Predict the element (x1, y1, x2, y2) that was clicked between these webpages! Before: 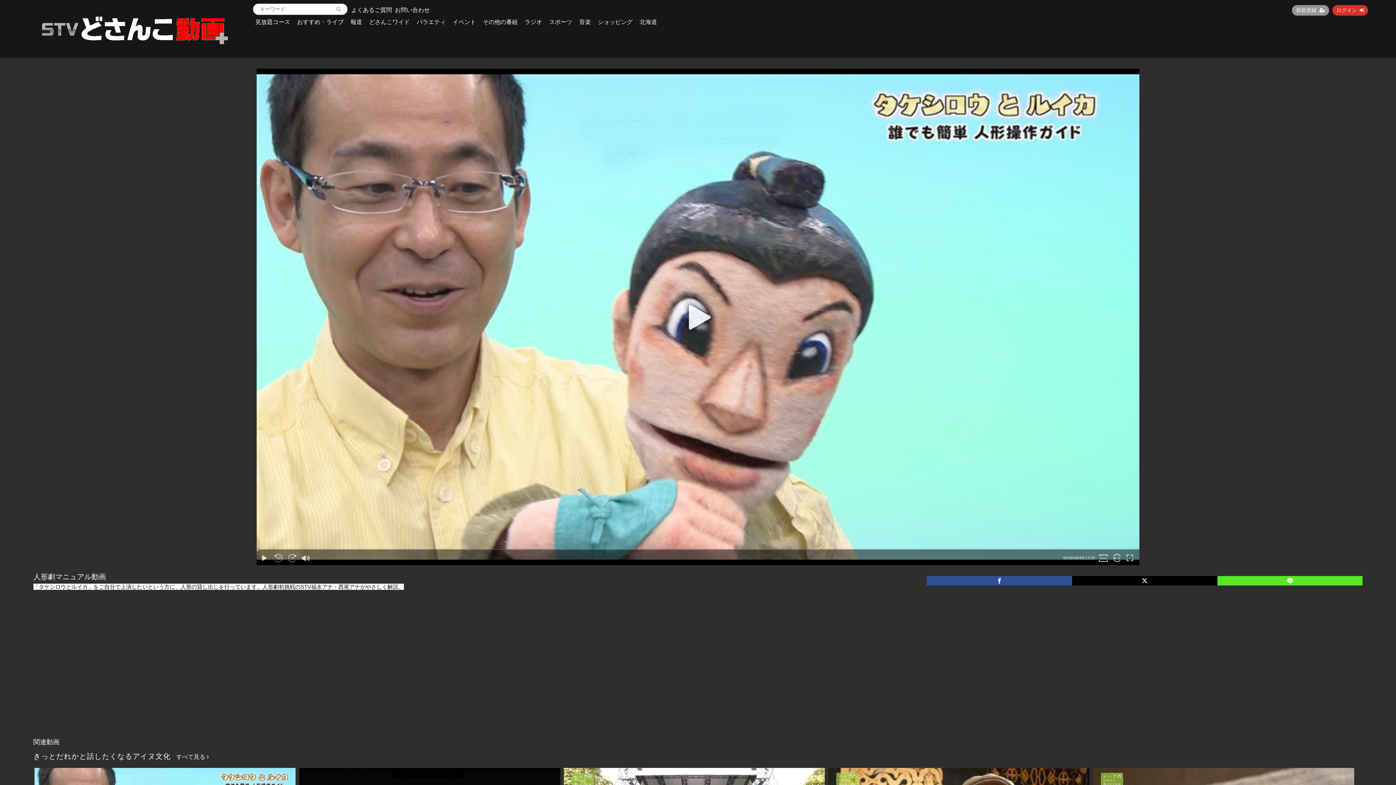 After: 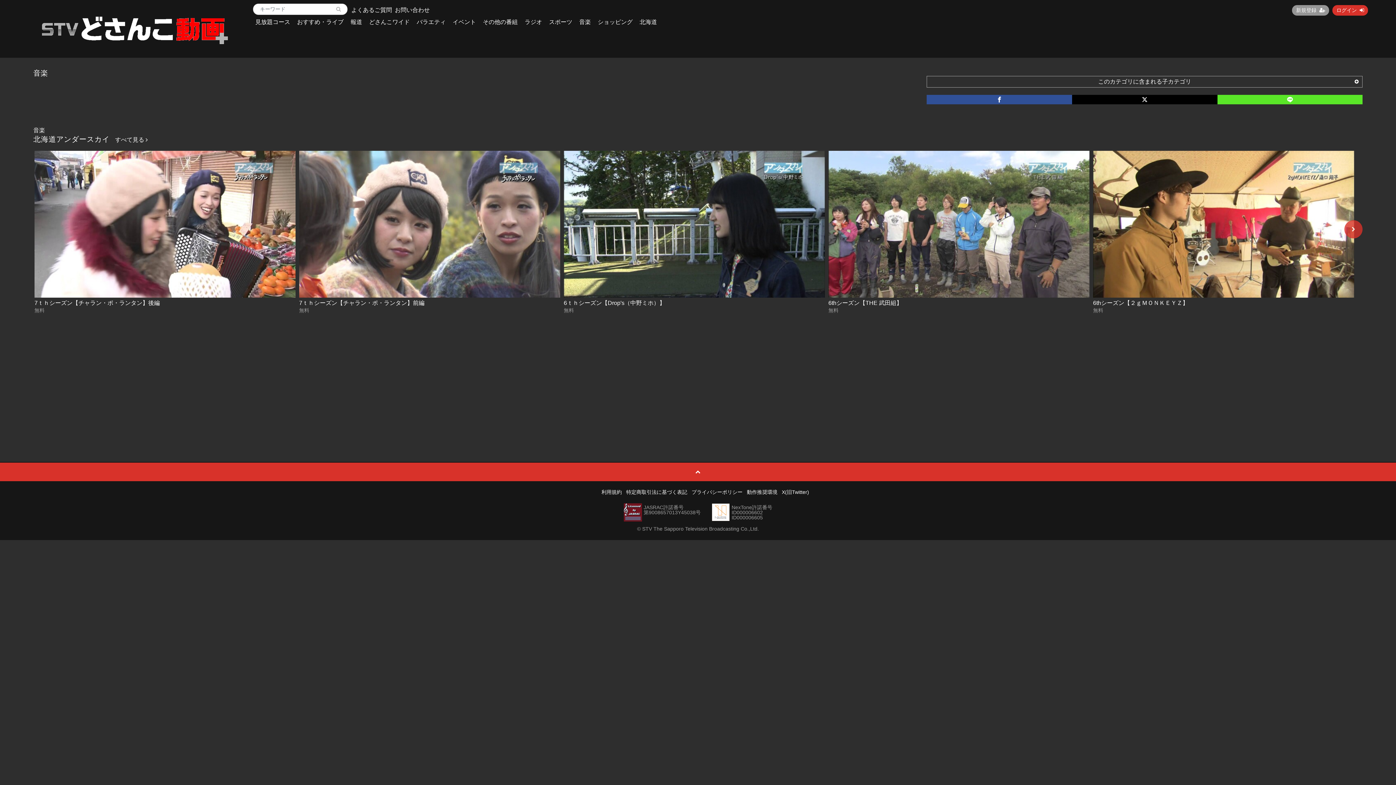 Action: bbox: (577, 17, 593, 26) label: 音楽